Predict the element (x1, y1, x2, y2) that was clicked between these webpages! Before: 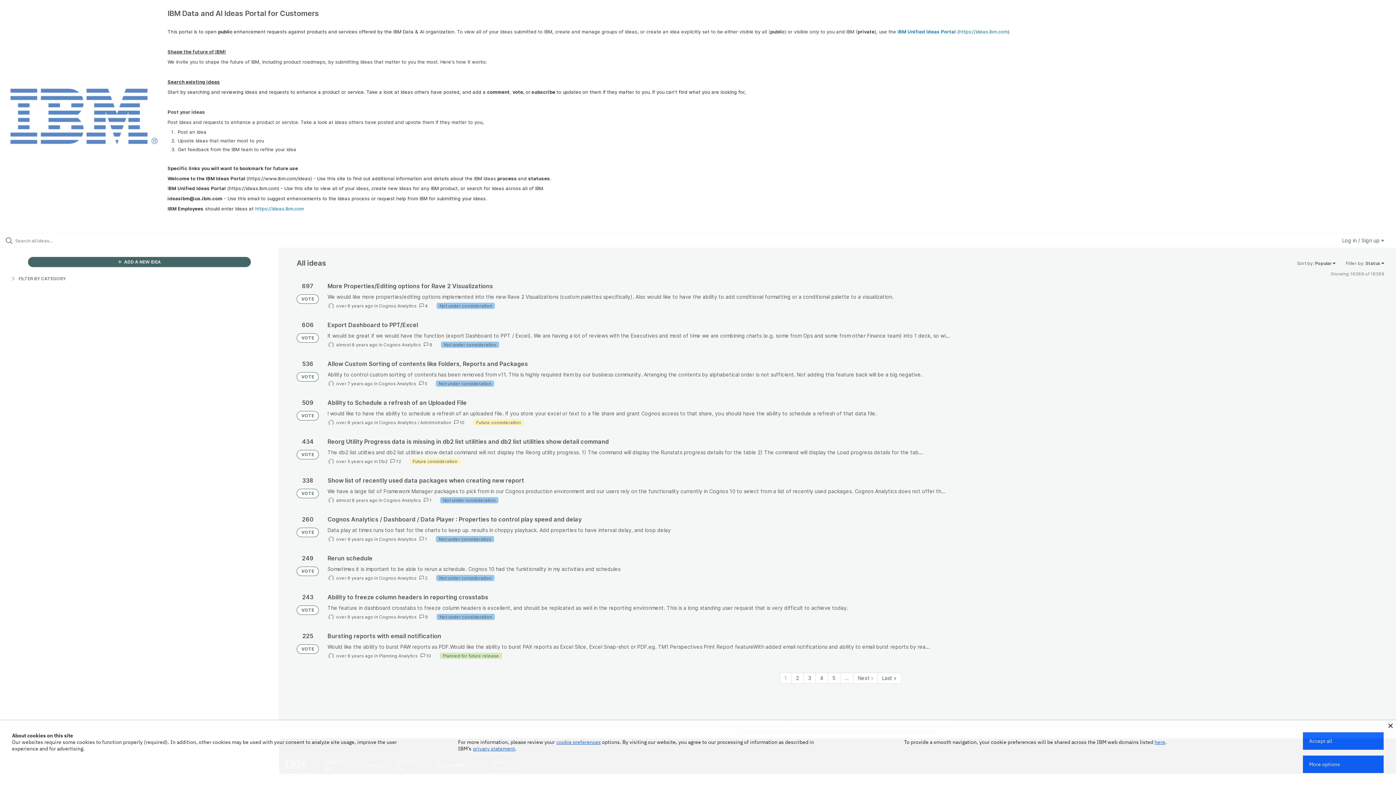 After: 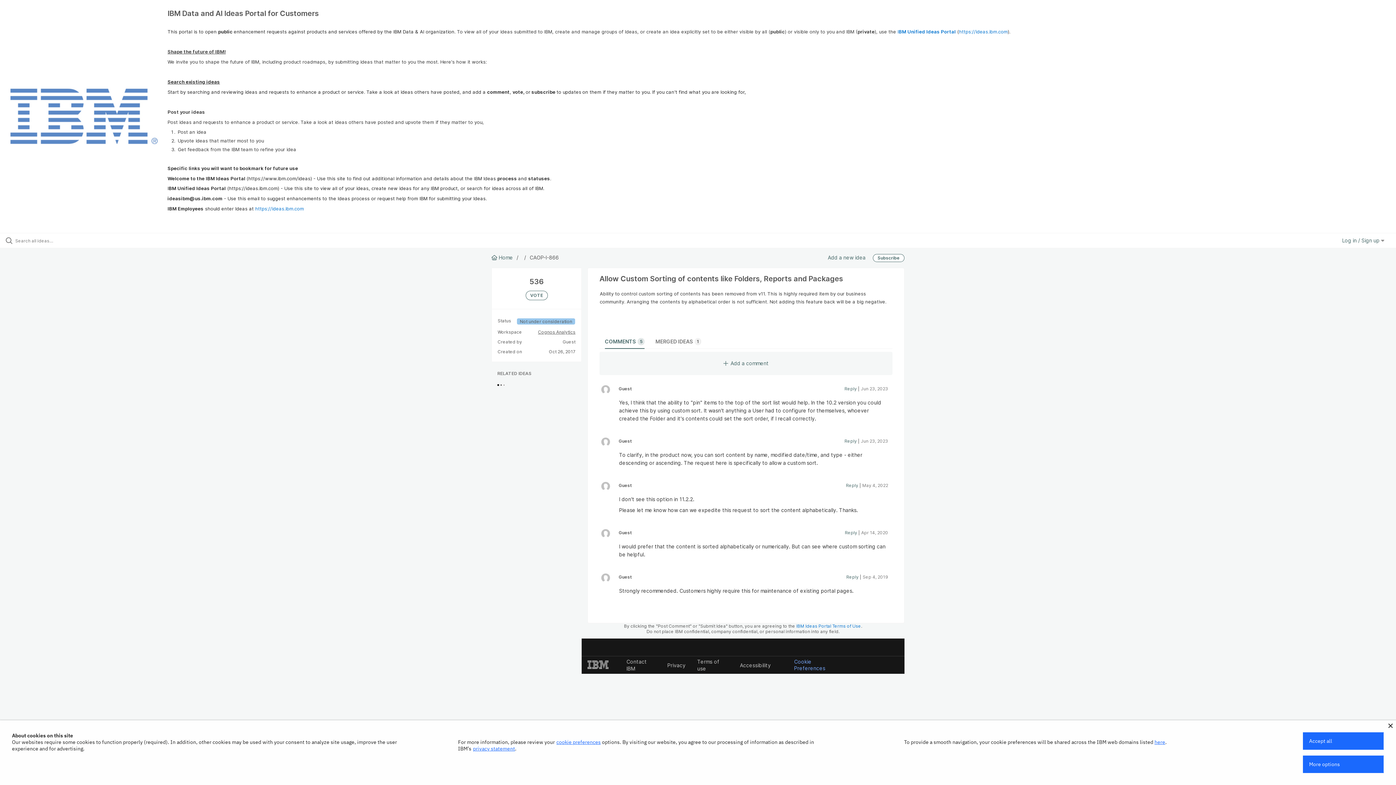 Action: bbox: (327, 360, 1384, 387)